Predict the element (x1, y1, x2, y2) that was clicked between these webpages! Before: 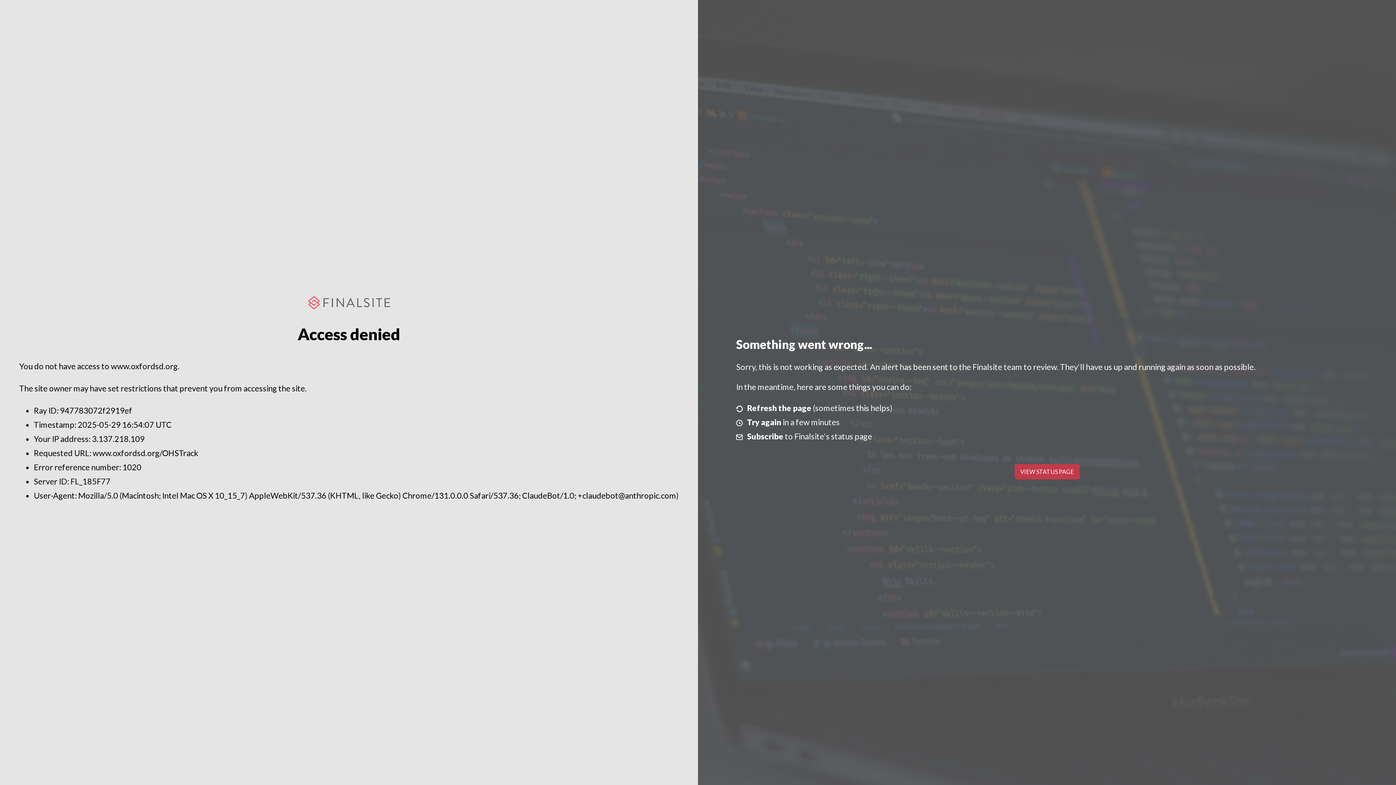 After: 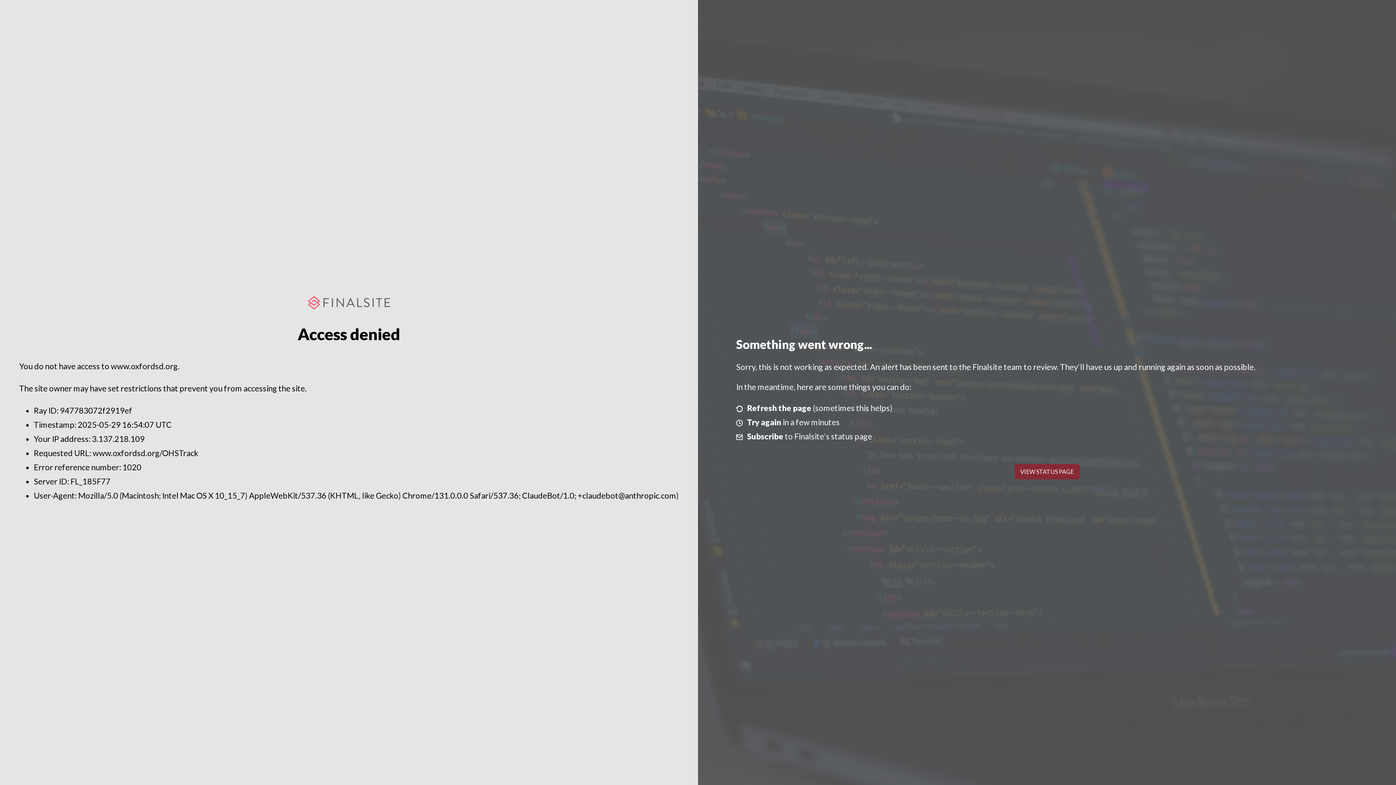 Action: bbox: (1014, 464, 1079, 479) label: VIEW STATUS PAGE